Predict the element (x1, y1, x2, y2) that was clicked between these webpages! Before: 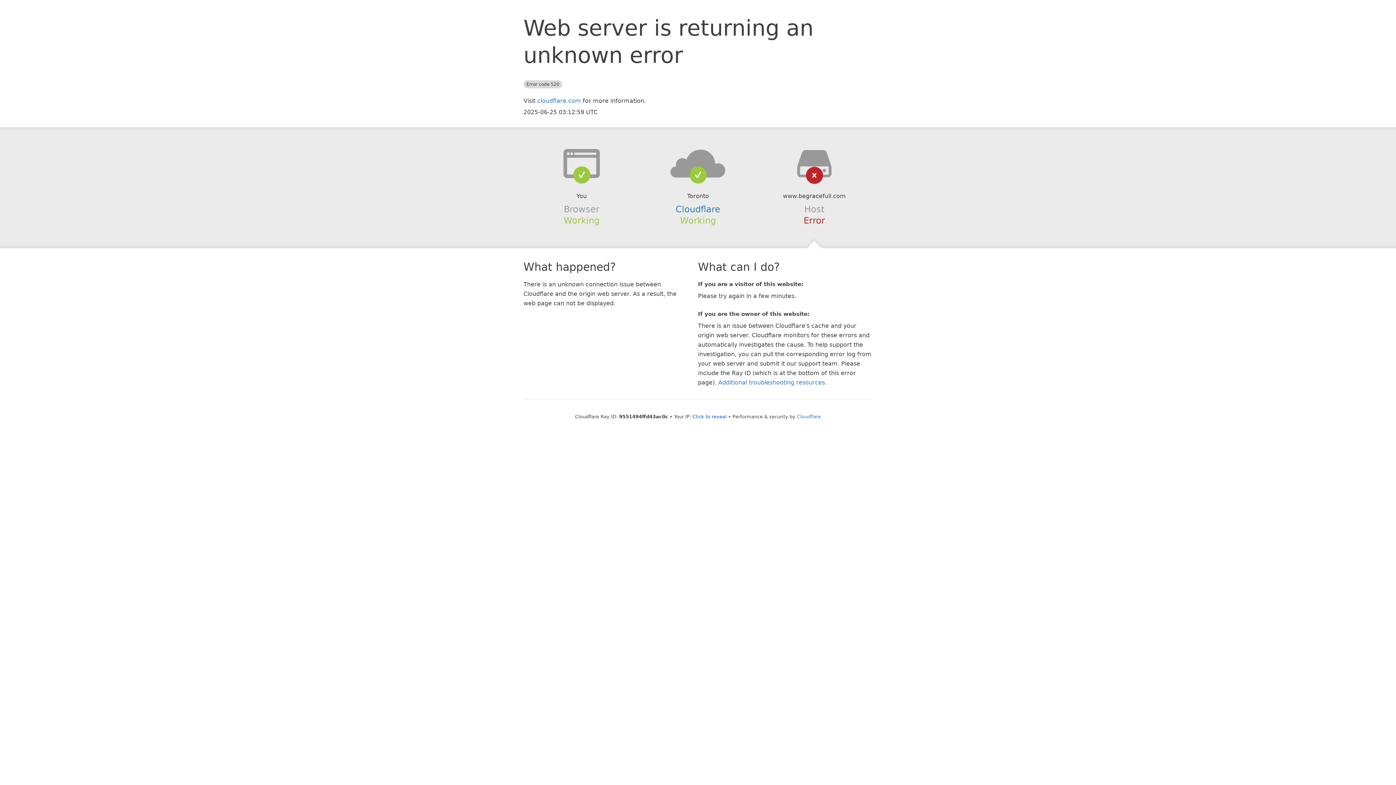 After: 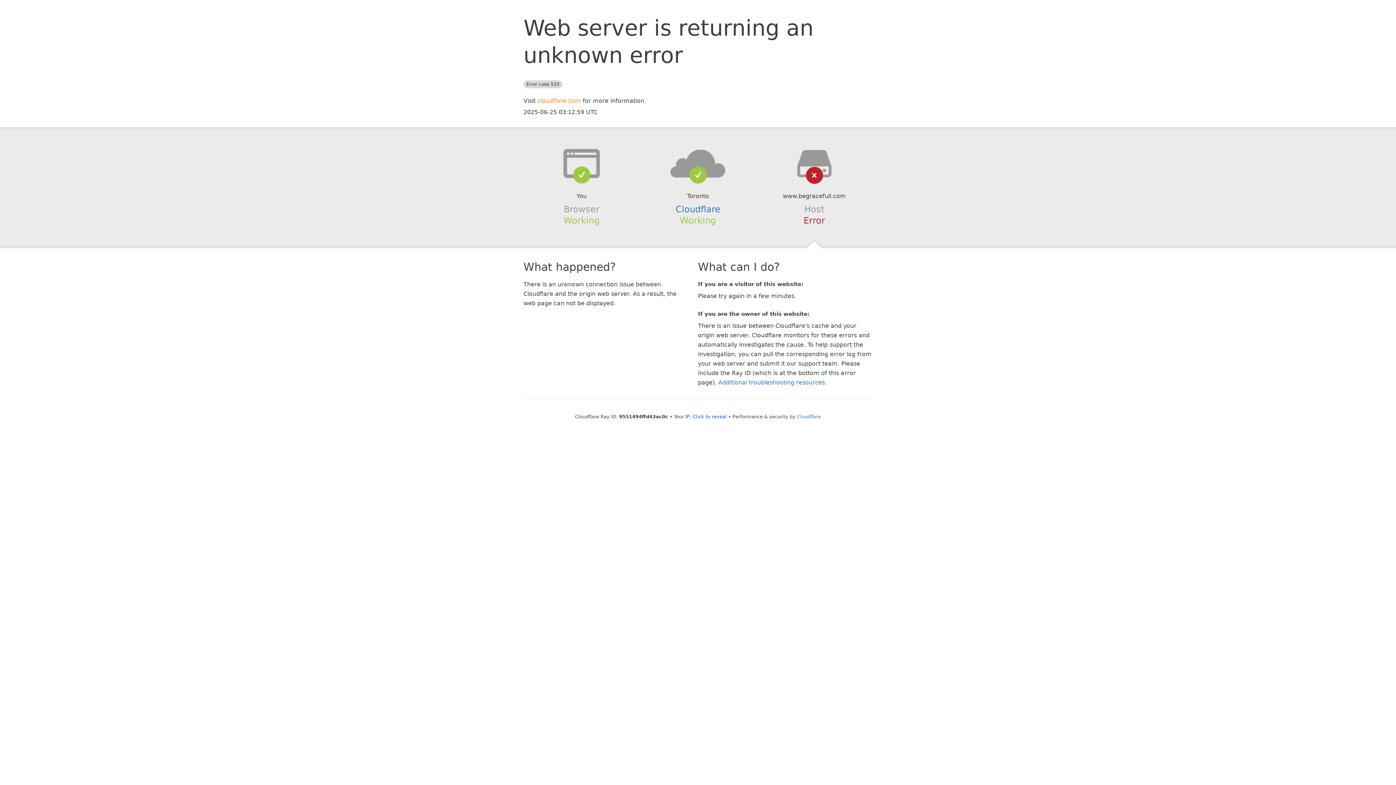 Action: bbox: (537, 97, 581, 104) label: cloudflare.com